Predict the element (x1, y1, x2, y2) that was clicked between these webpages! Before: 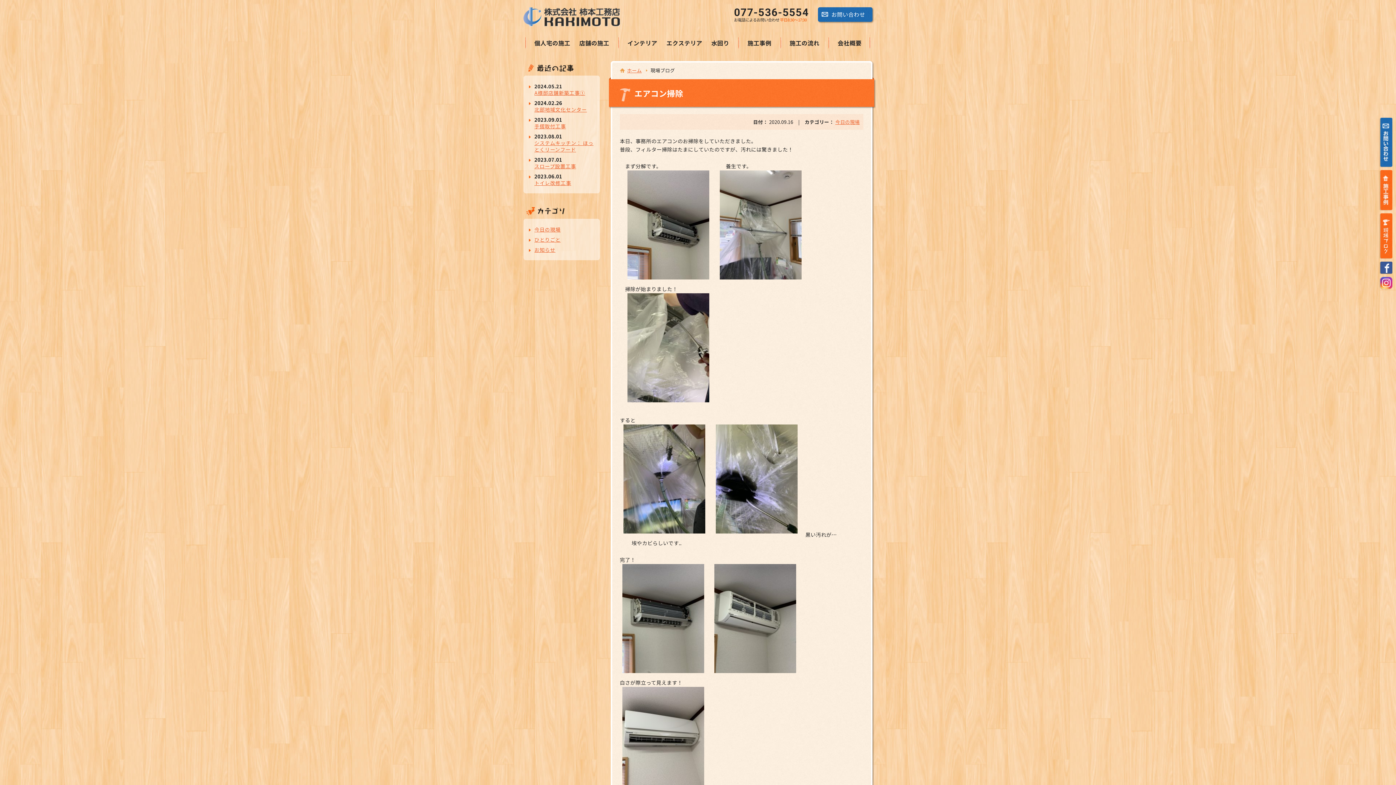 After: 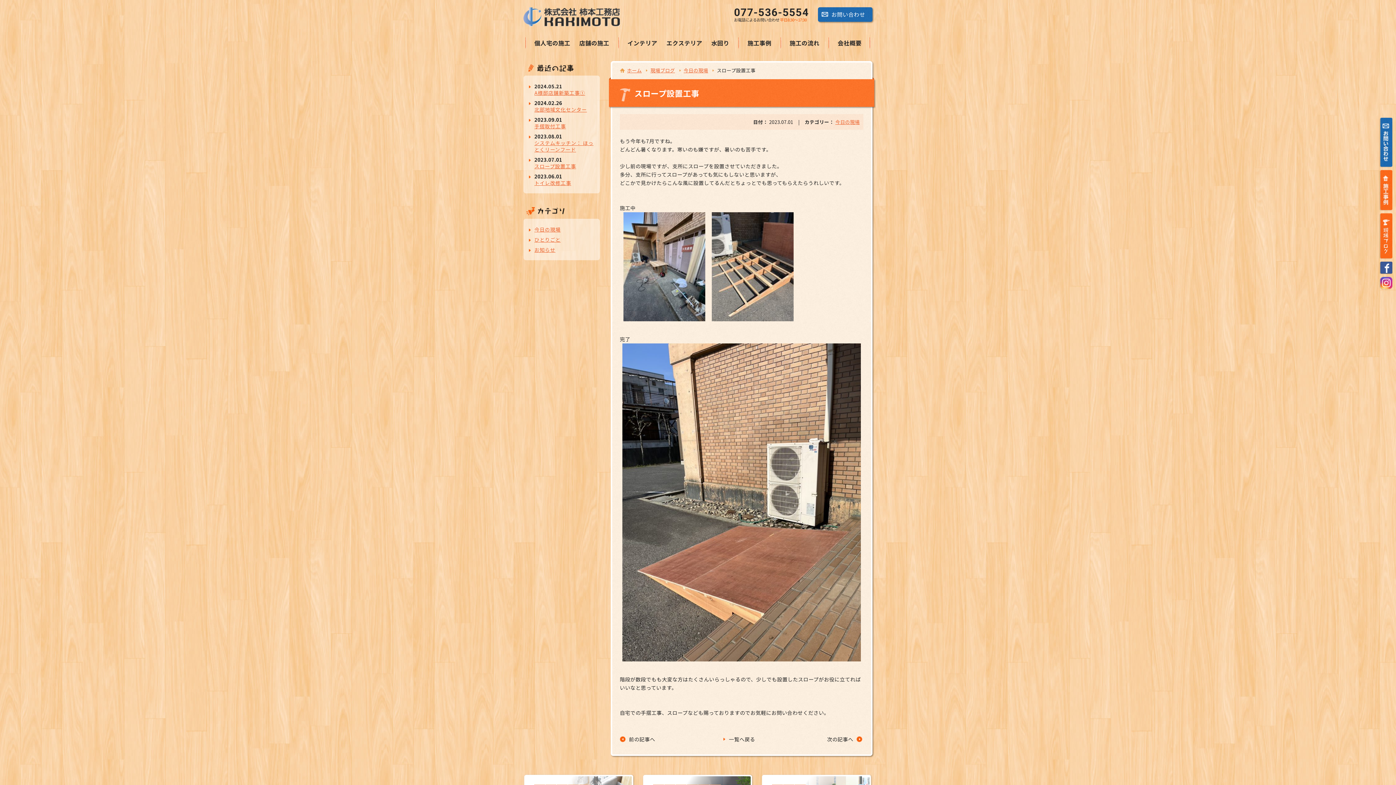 Action: label: スロープ設置工事 bbox: (534, 162, 576, 169)